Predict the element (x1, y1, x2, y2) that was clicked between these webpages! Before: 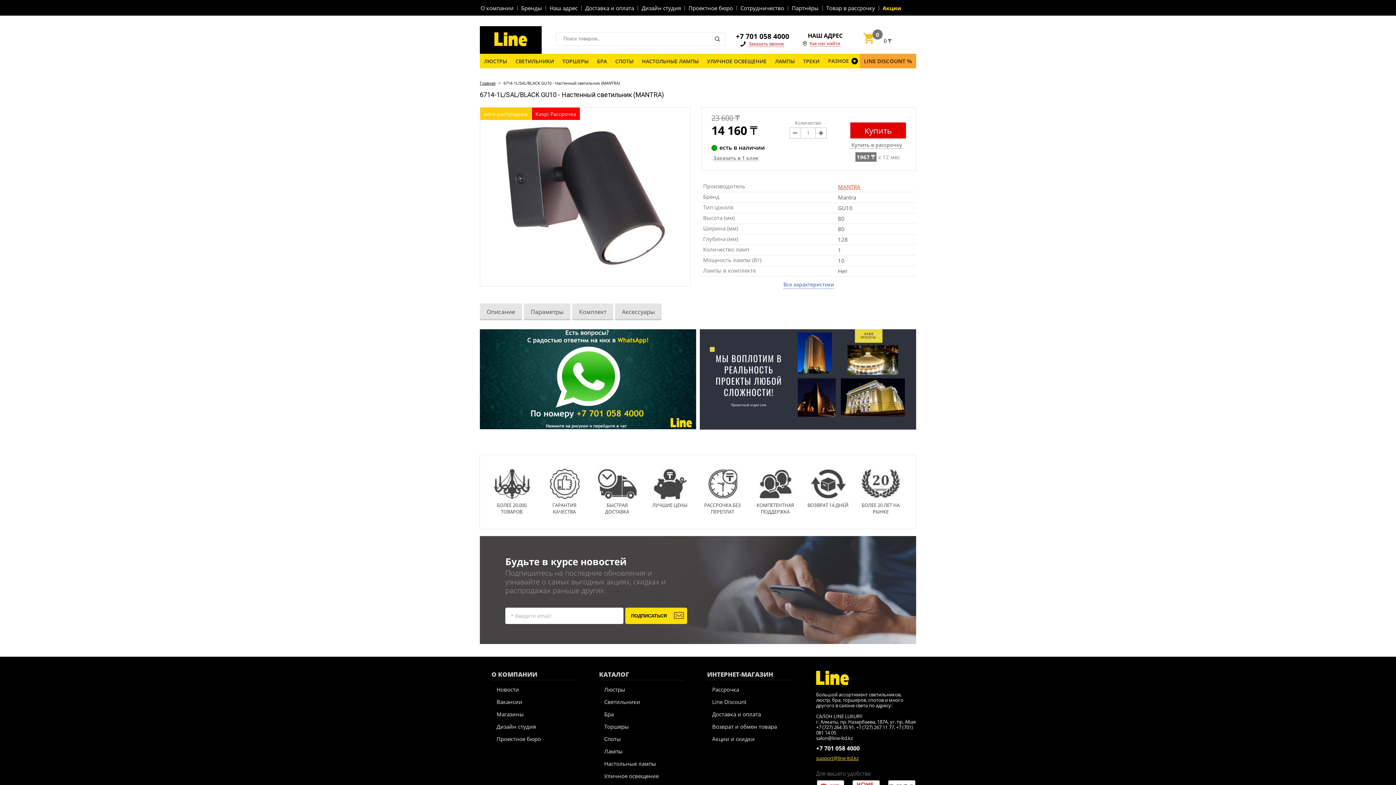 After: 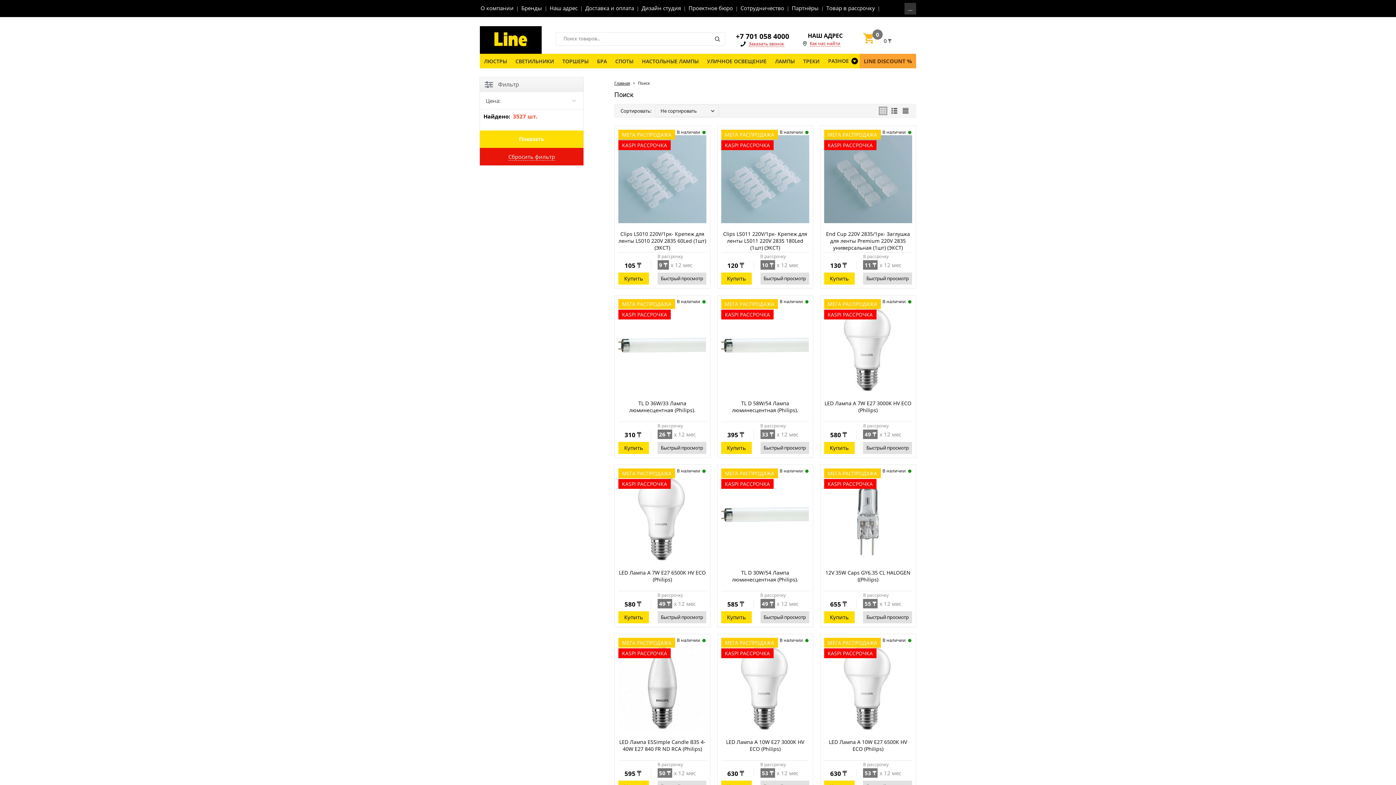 Action: bbox: (708, 32, 725, 45)